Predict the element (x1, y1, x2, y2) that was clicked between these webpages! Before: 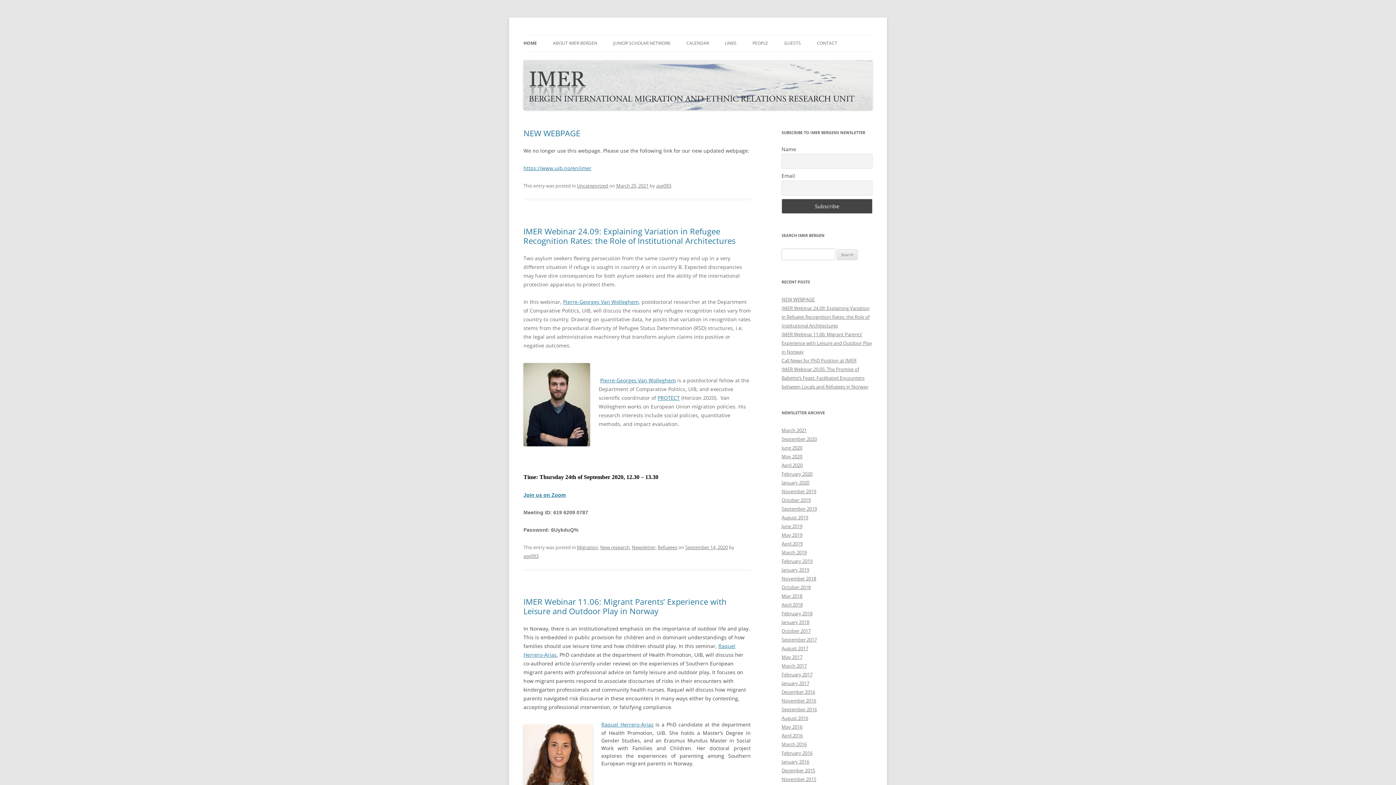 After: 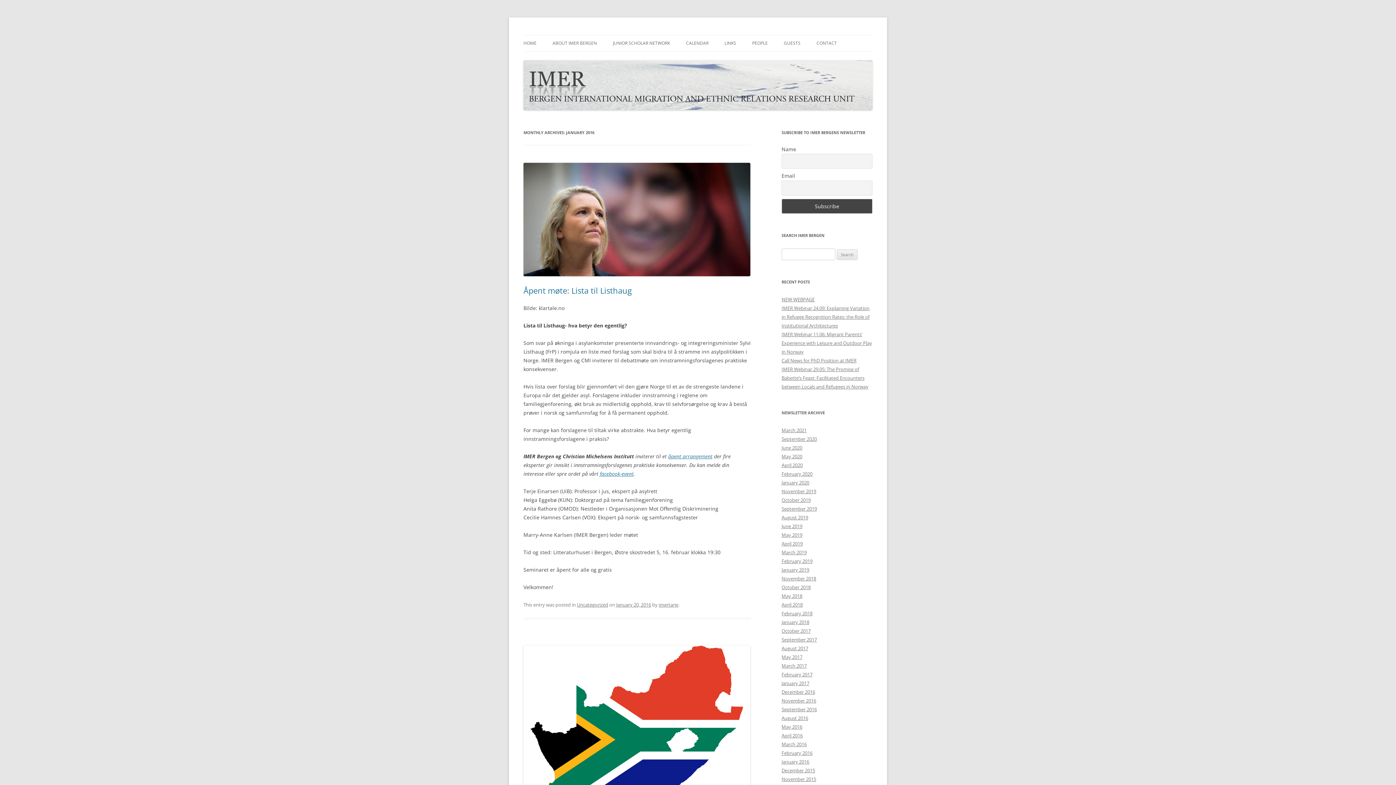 Action: bbox: (781, 759, 809, 765) label: January 2016